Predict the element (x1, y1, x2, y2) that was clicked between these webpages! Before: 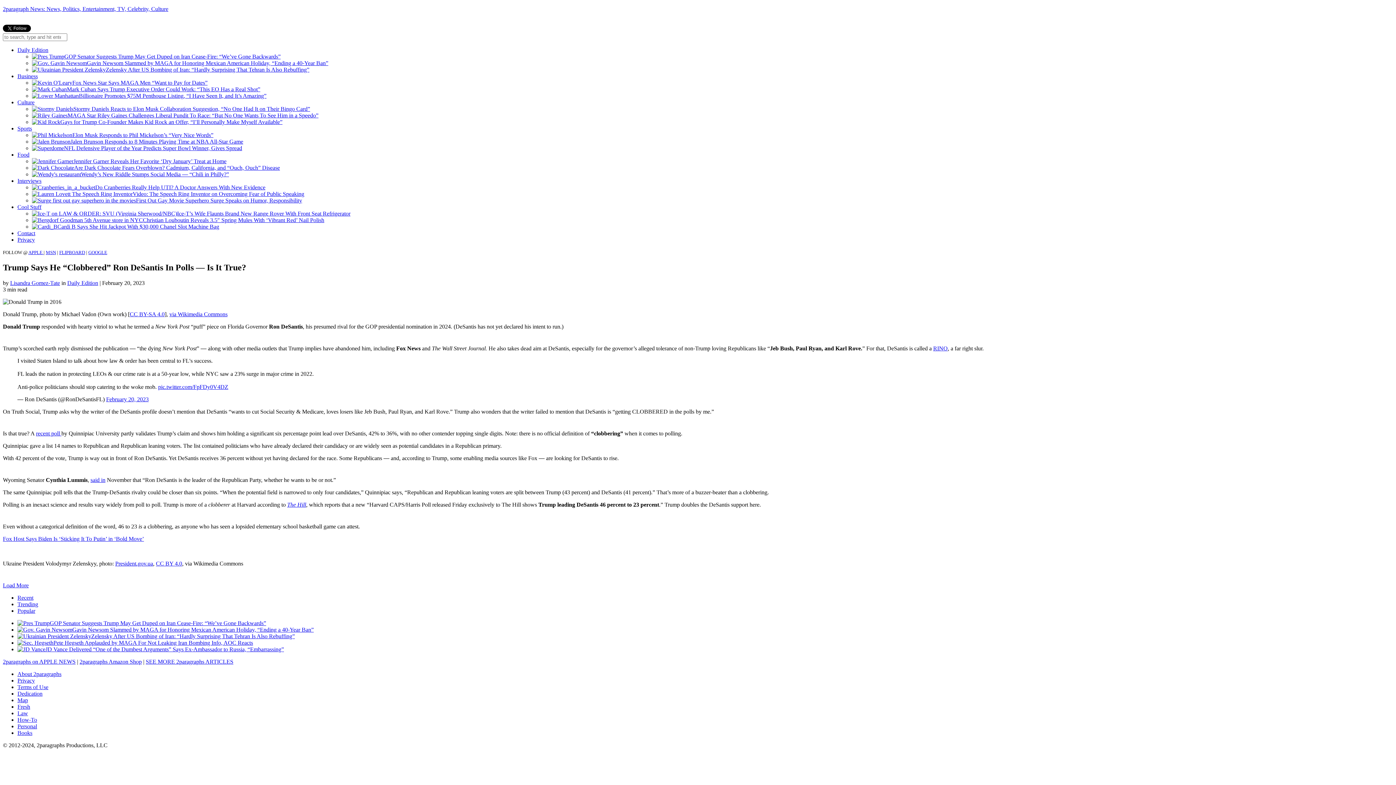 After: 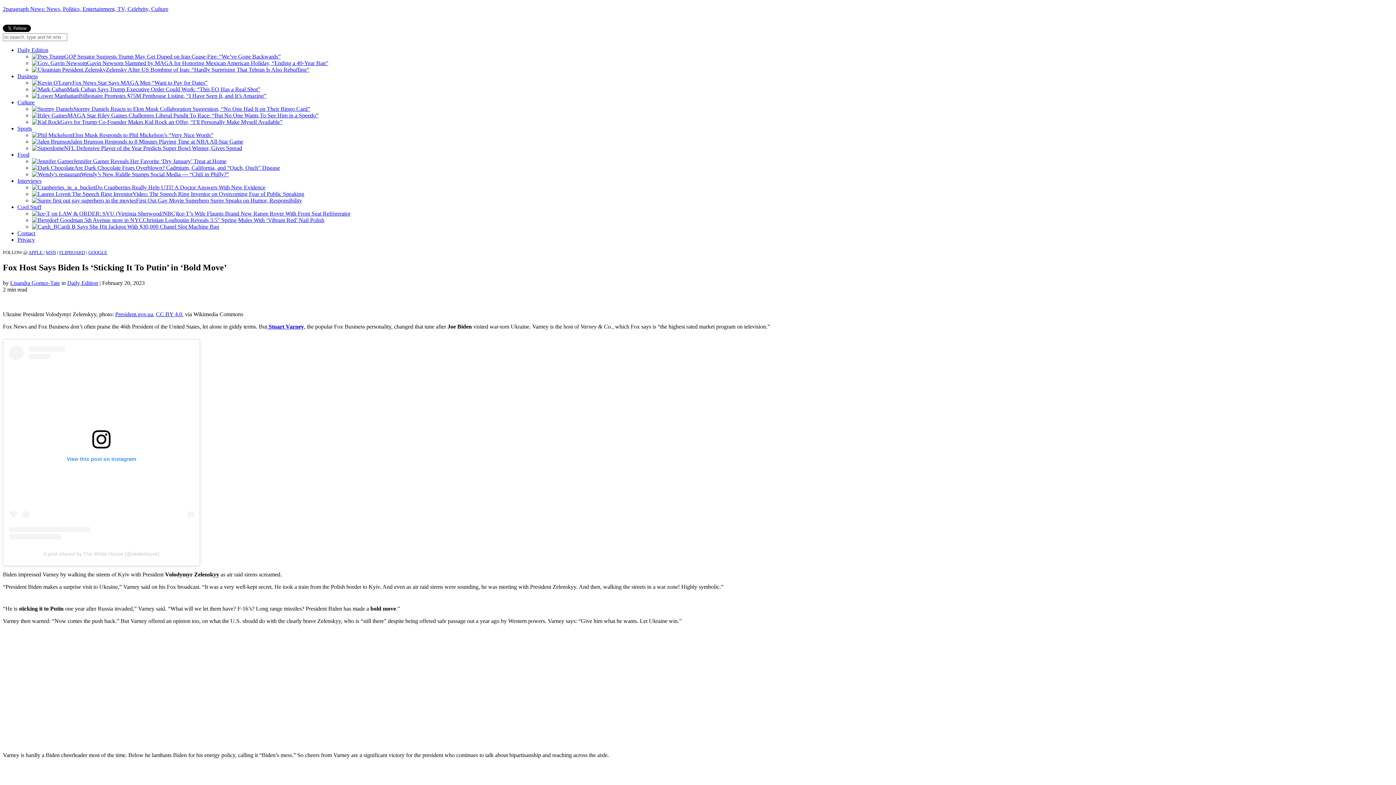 Action: bbox: (2, 582, 28, 588) label: Load More